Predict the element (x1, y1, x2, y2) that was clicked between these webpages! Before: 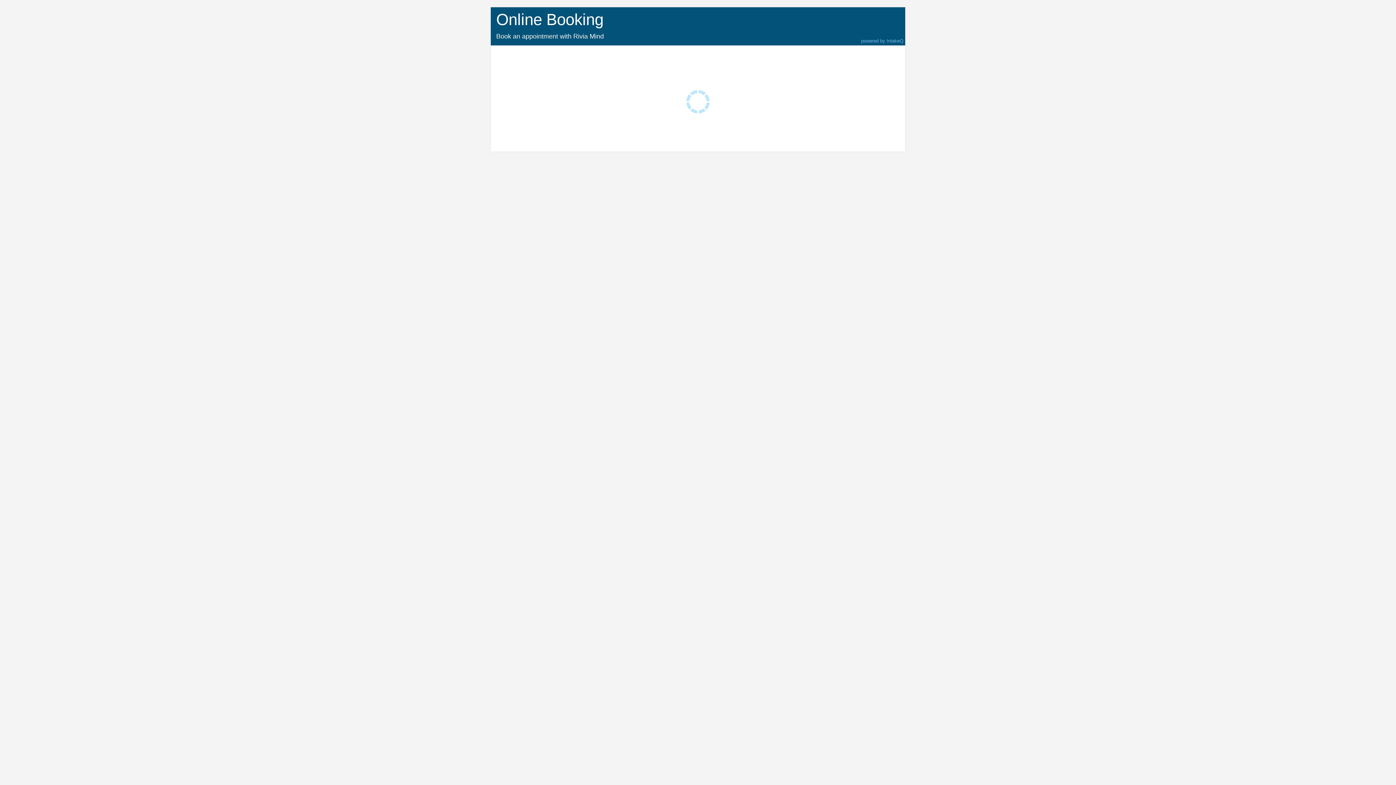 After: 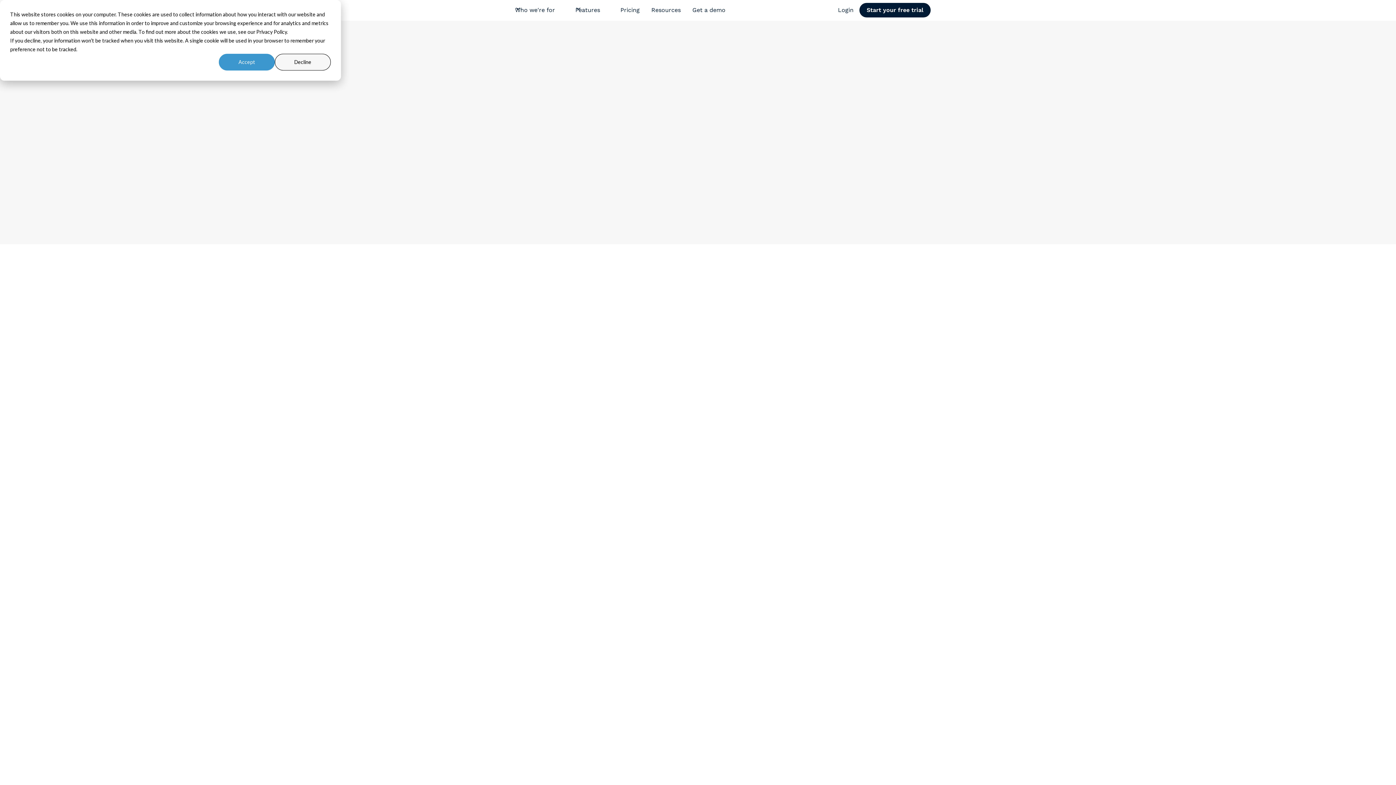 Action: bbox: (861, 37, 903, 44) label: powered by IntakeQ